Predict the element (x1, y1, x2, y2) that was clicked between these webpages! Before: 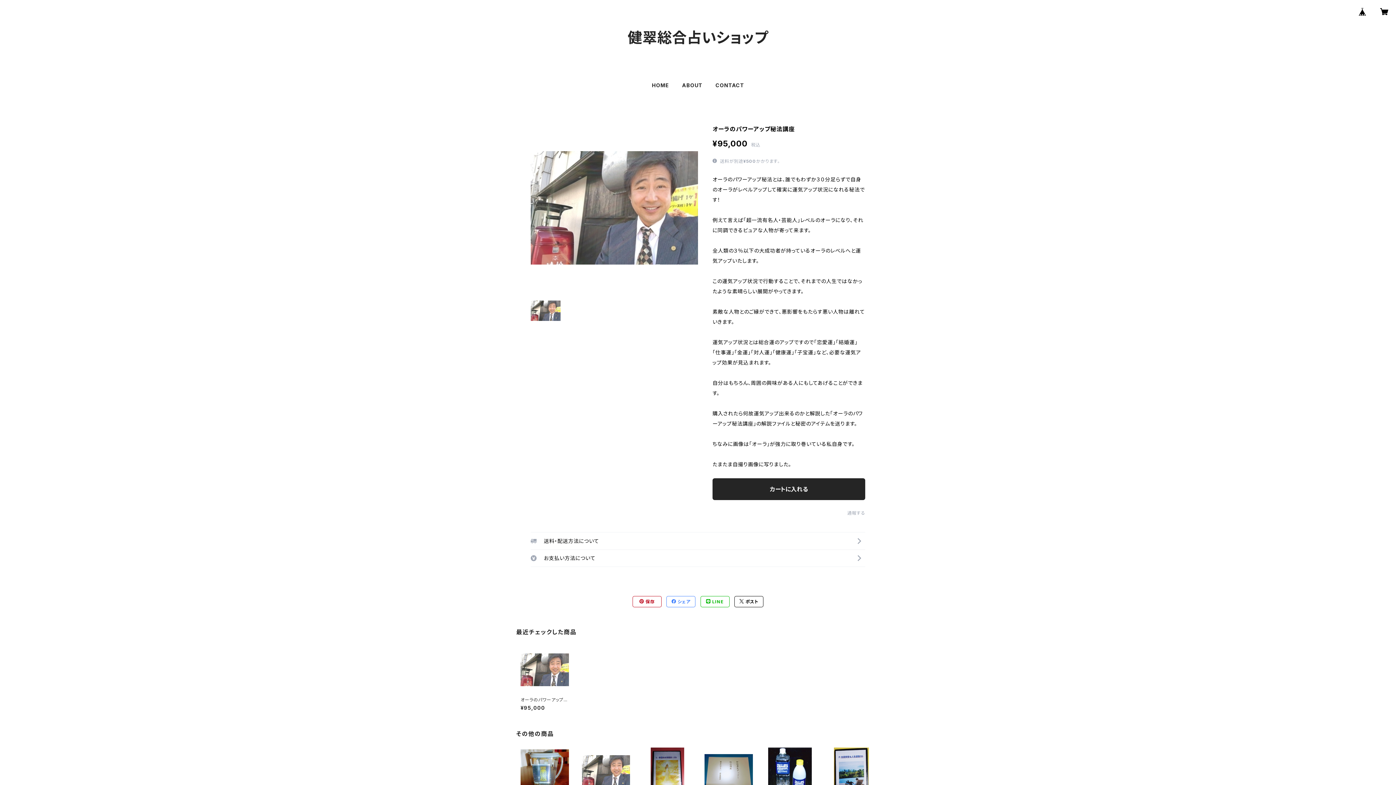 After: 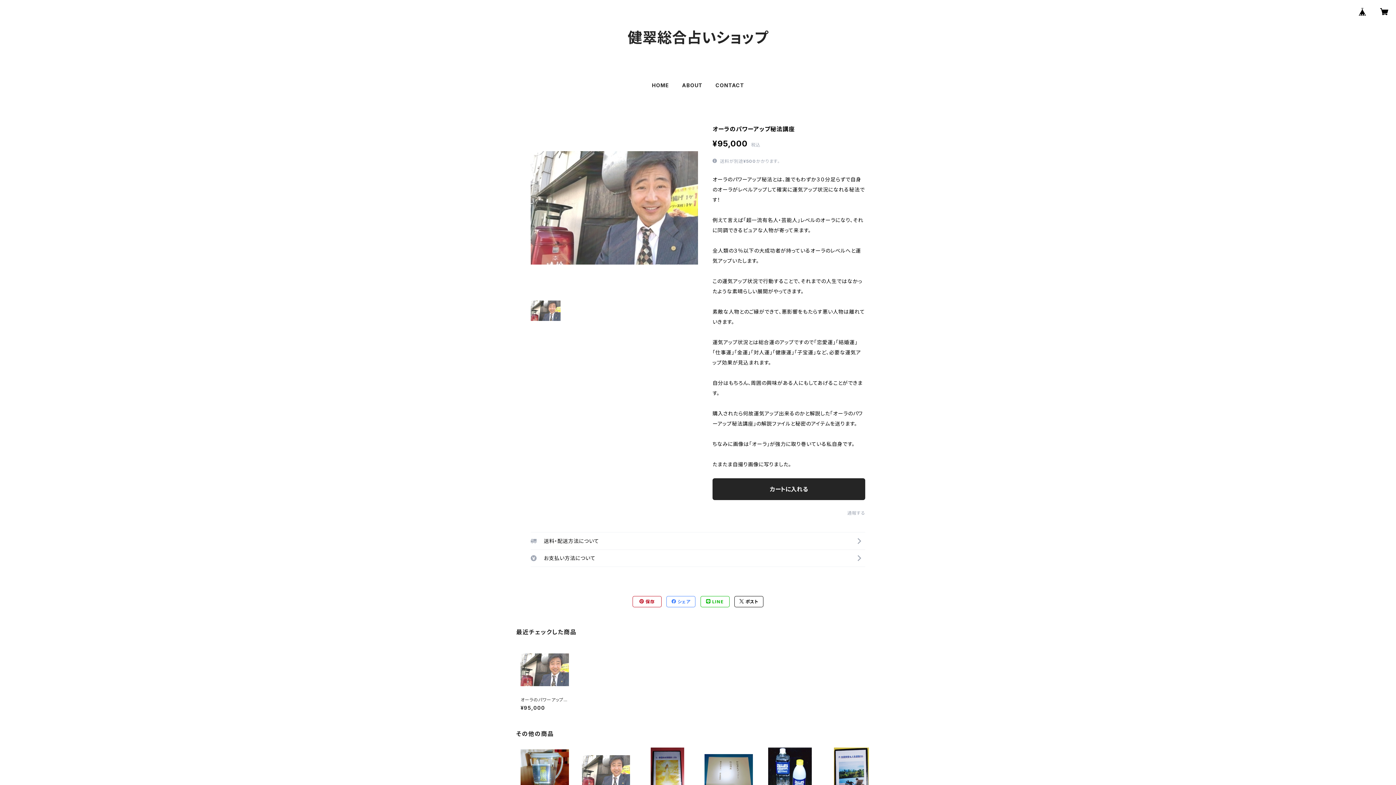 Action: bbox: (734, 596, 763, 607) label:  ポスト